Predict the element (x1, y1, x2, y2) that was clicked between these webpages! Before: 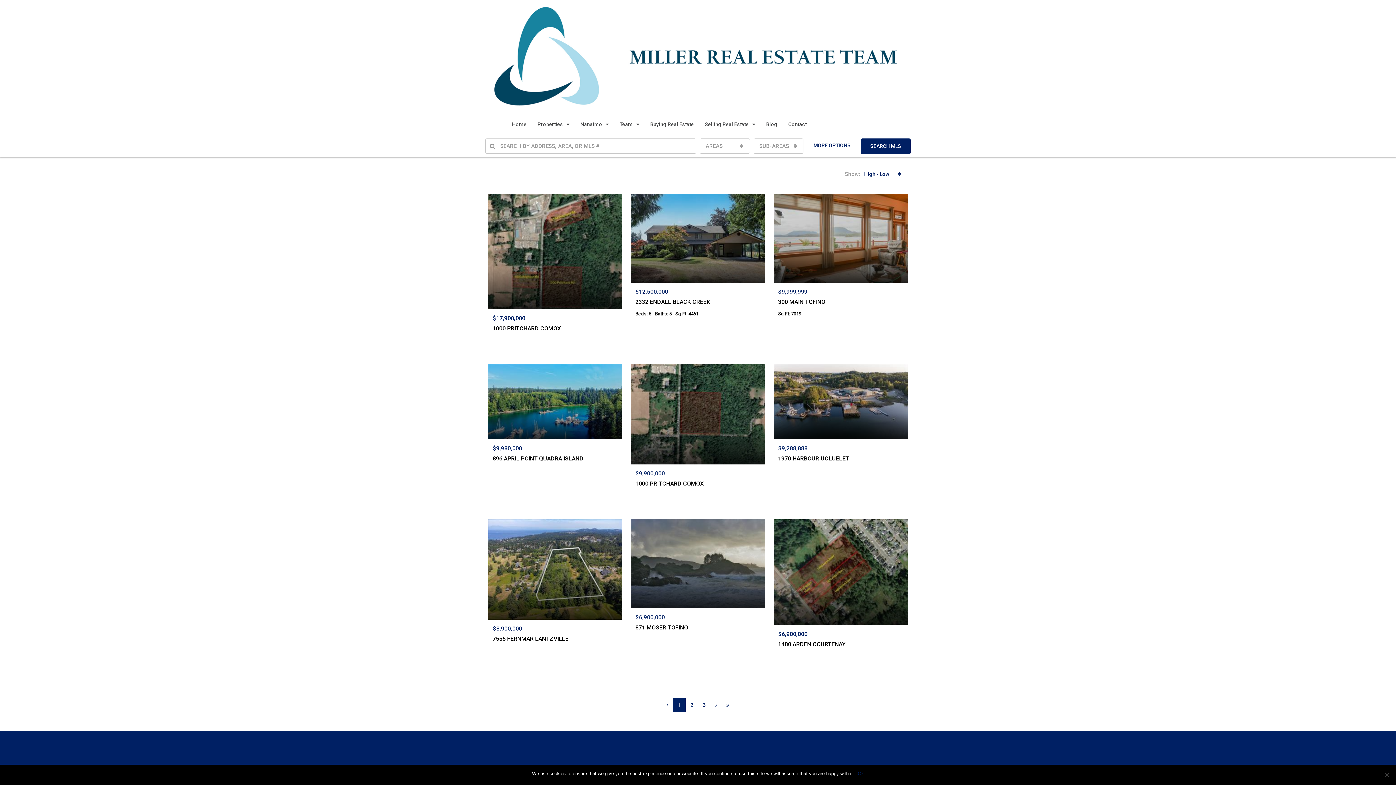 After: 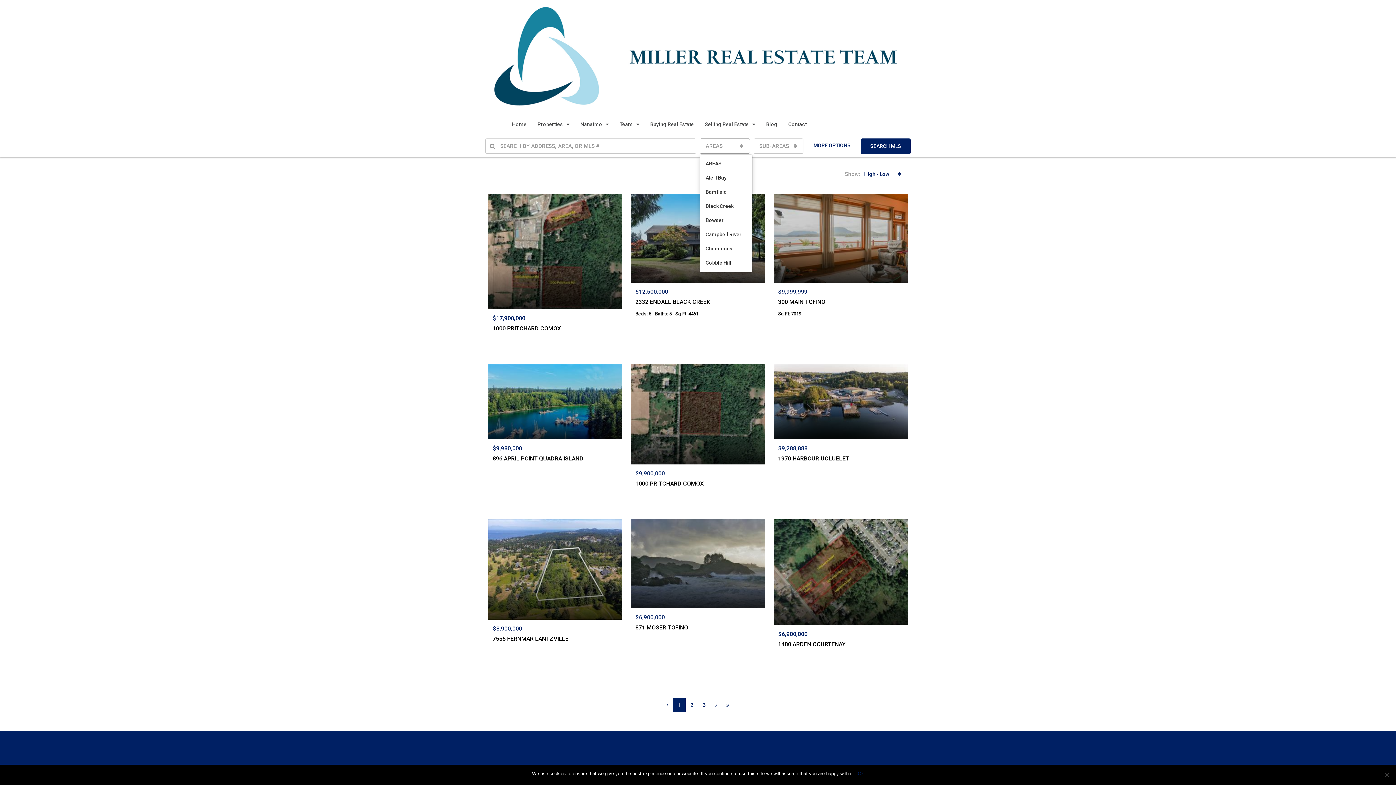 Action: bbox: (700, 138, 750, 153) label: AREAS
 